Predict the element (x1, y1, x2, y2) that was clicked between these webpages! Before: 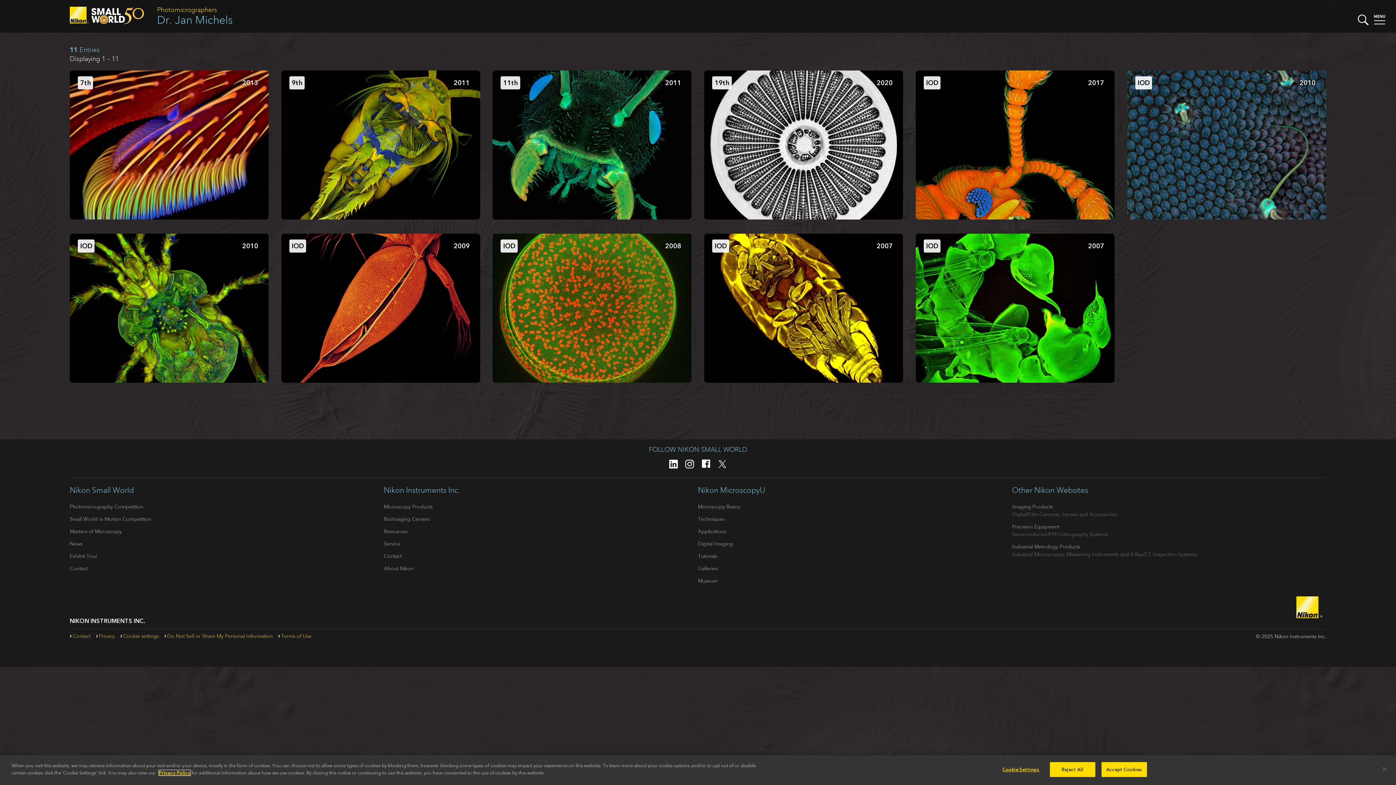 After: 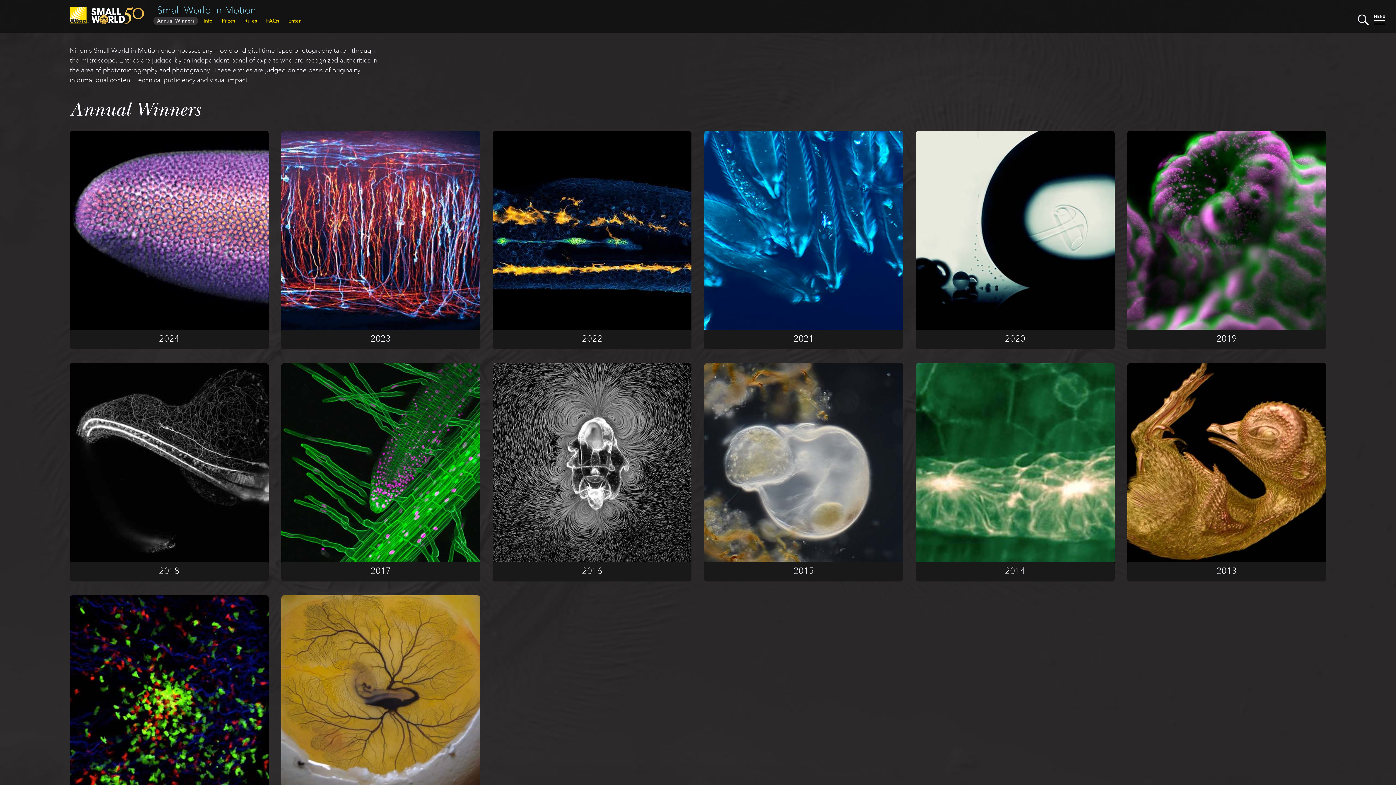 Action: label: Small World in Motion Competition bbox: (69, 516, 151, 522)